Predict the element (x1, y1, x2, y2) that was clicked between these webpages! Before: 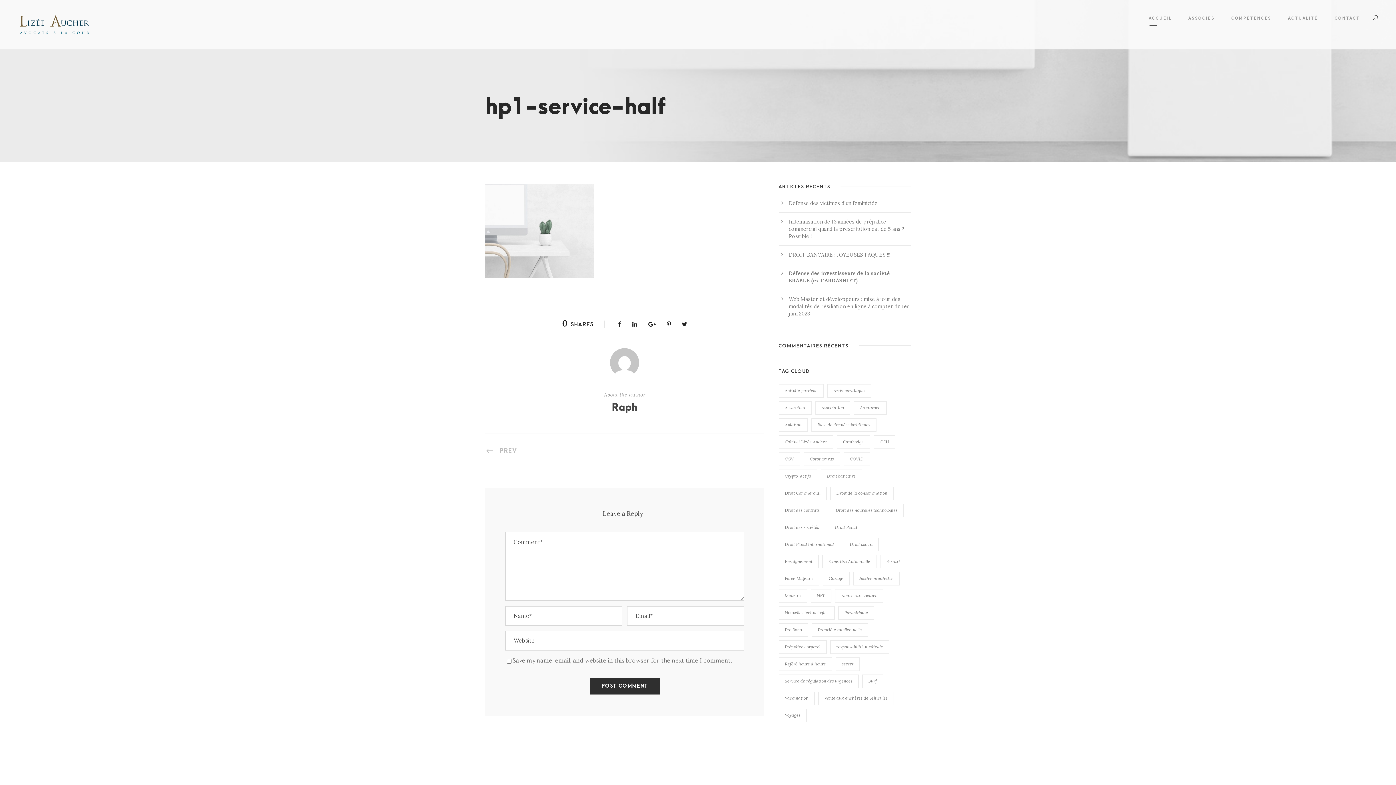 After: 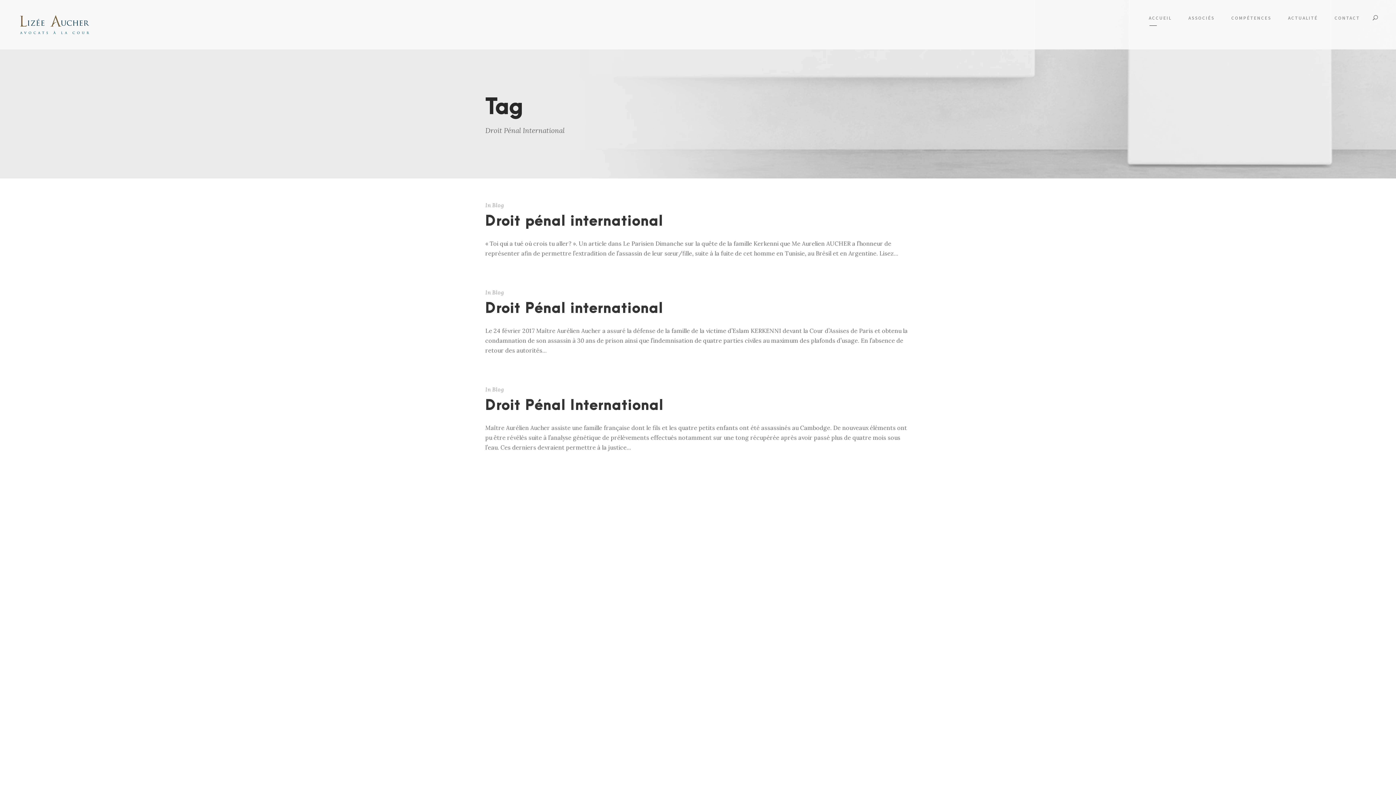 Action: label: Droit Pénal International (3 éléments) bbox: (778, 538, 840, 551)